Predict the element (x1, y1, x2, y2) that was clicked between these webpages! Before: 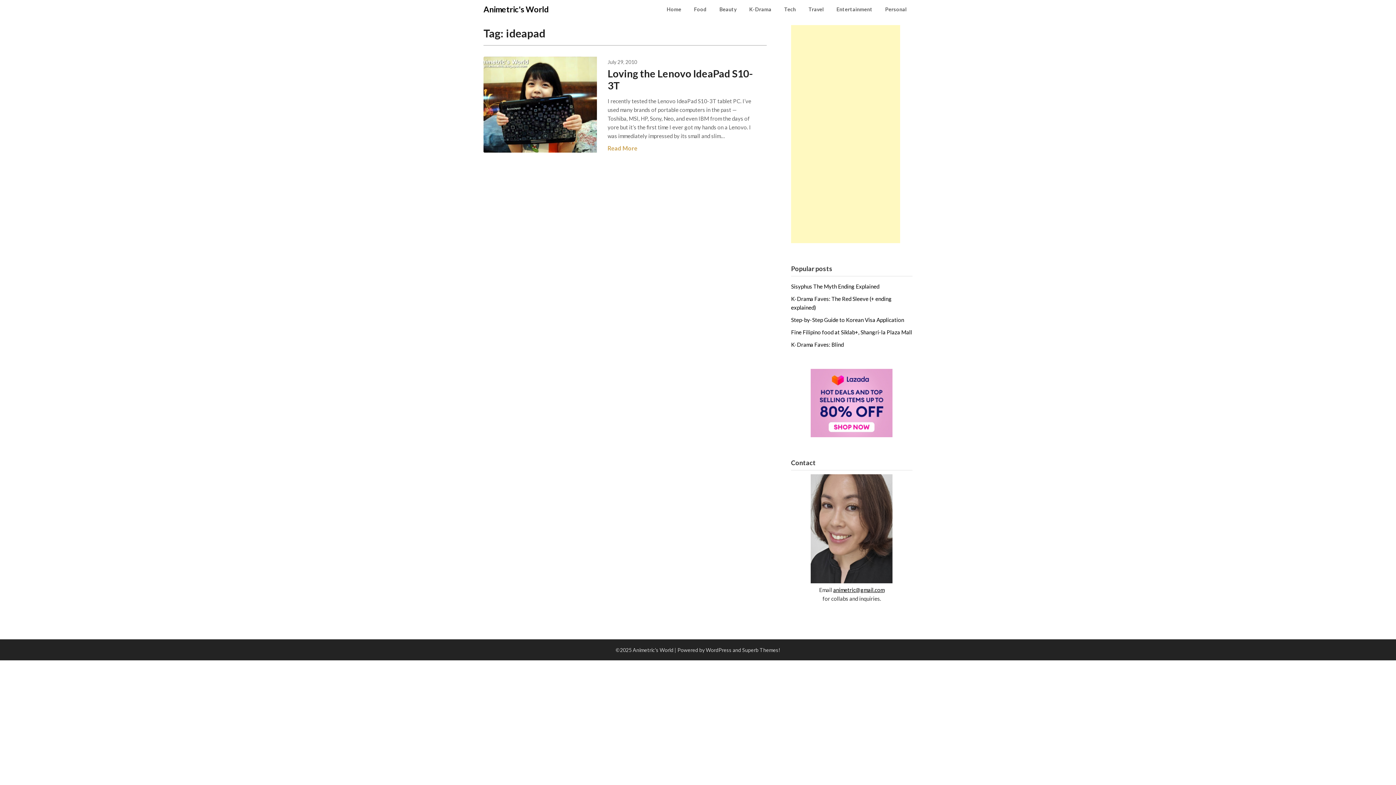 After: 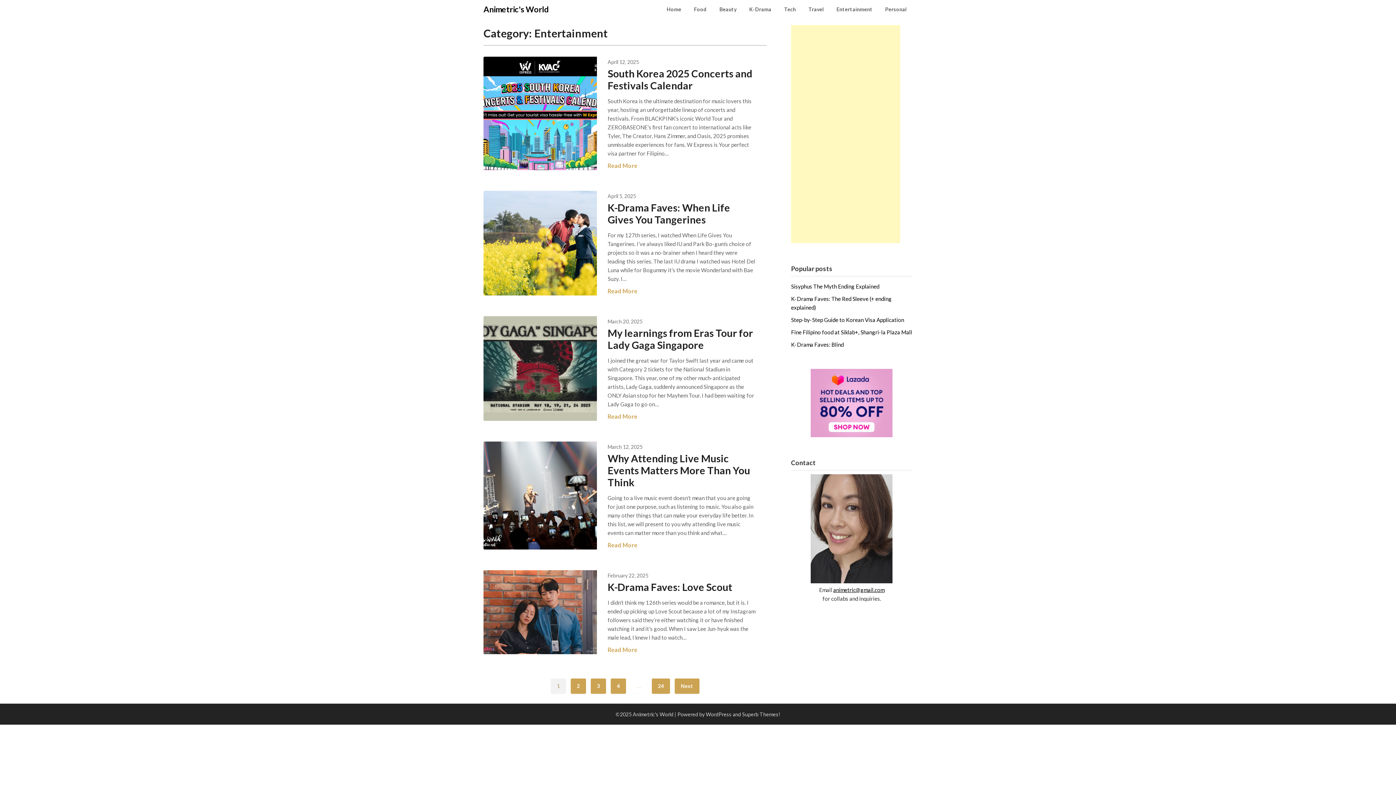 Action: label: Entertainment bbox: (830, 0, 878, 18)